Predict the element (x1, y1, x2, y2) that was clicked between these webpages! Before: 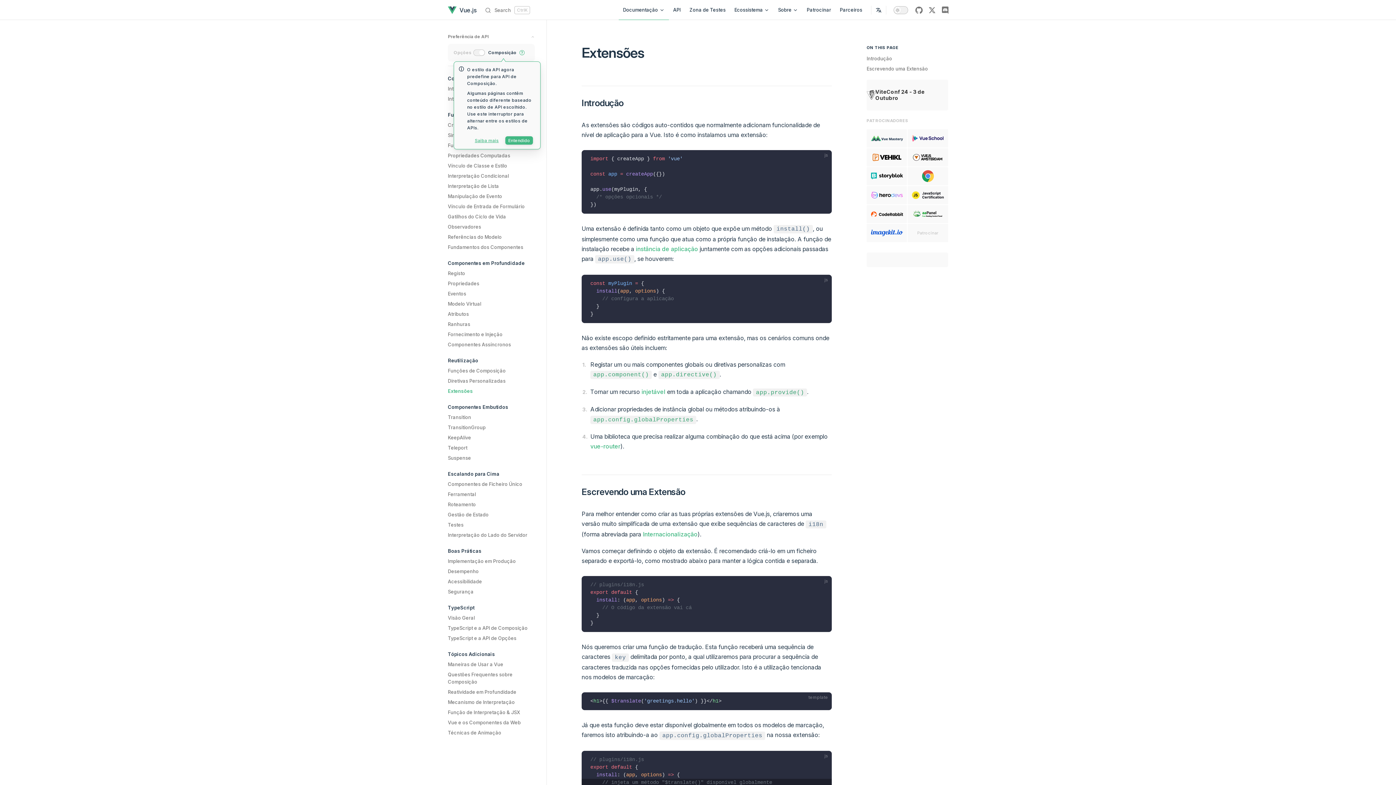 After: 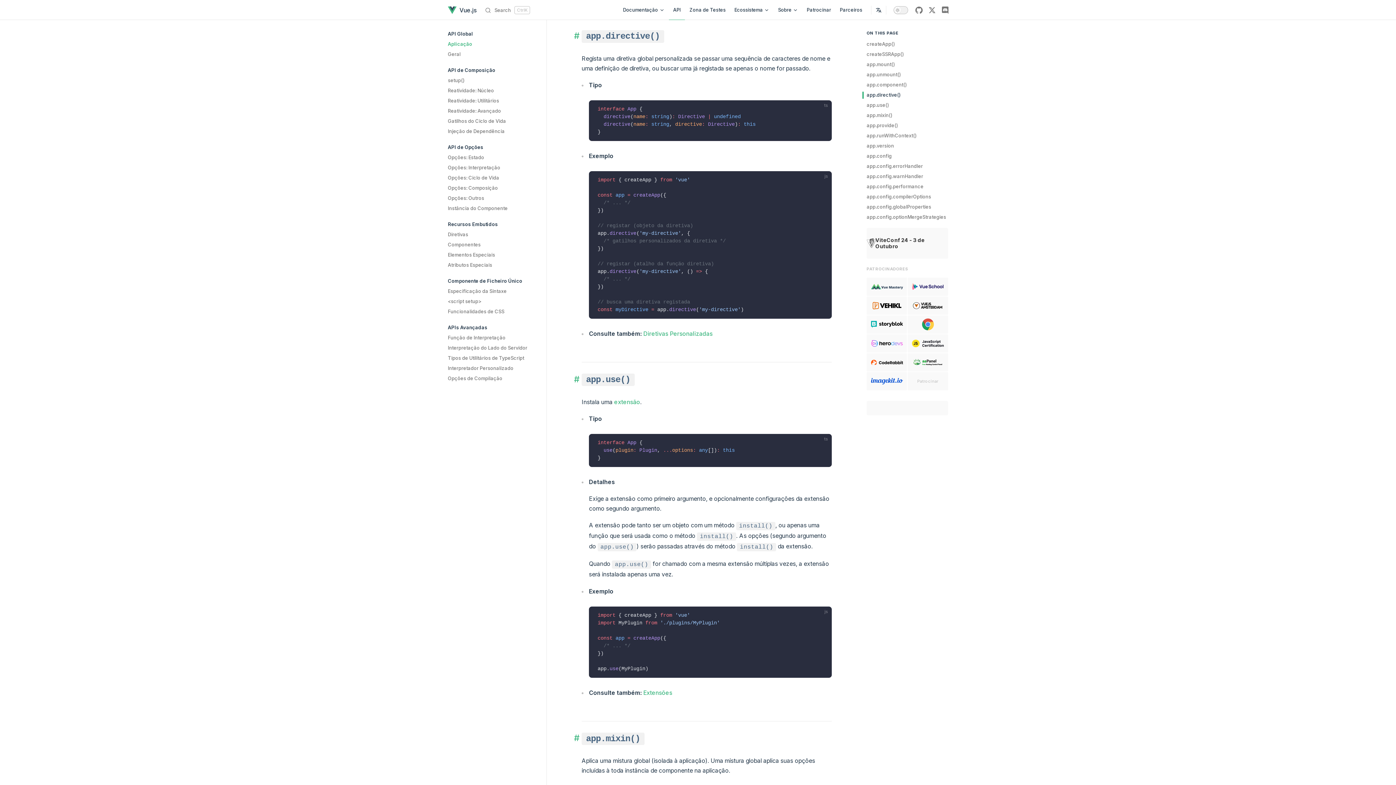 Action: label: app.directive() bbox: (658, 370, 719, 378)